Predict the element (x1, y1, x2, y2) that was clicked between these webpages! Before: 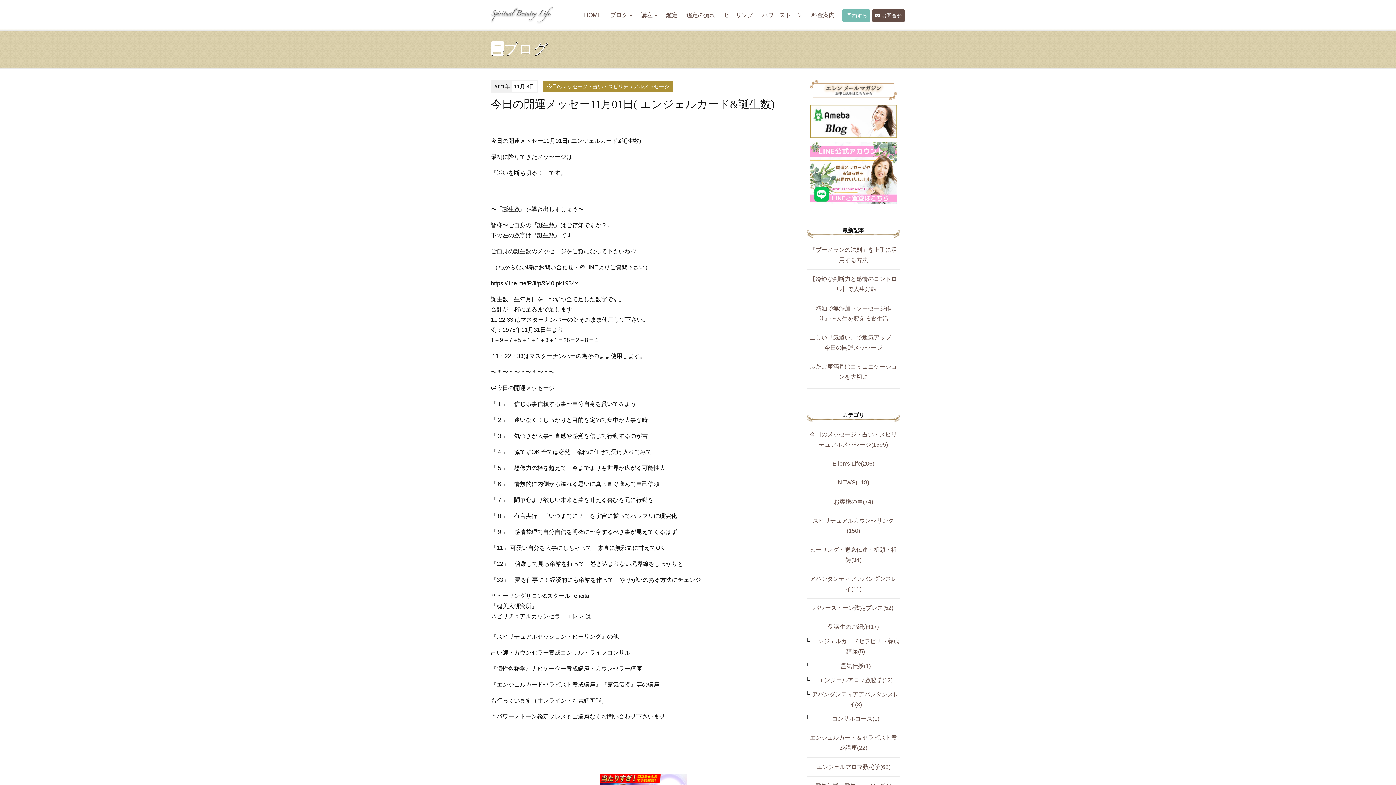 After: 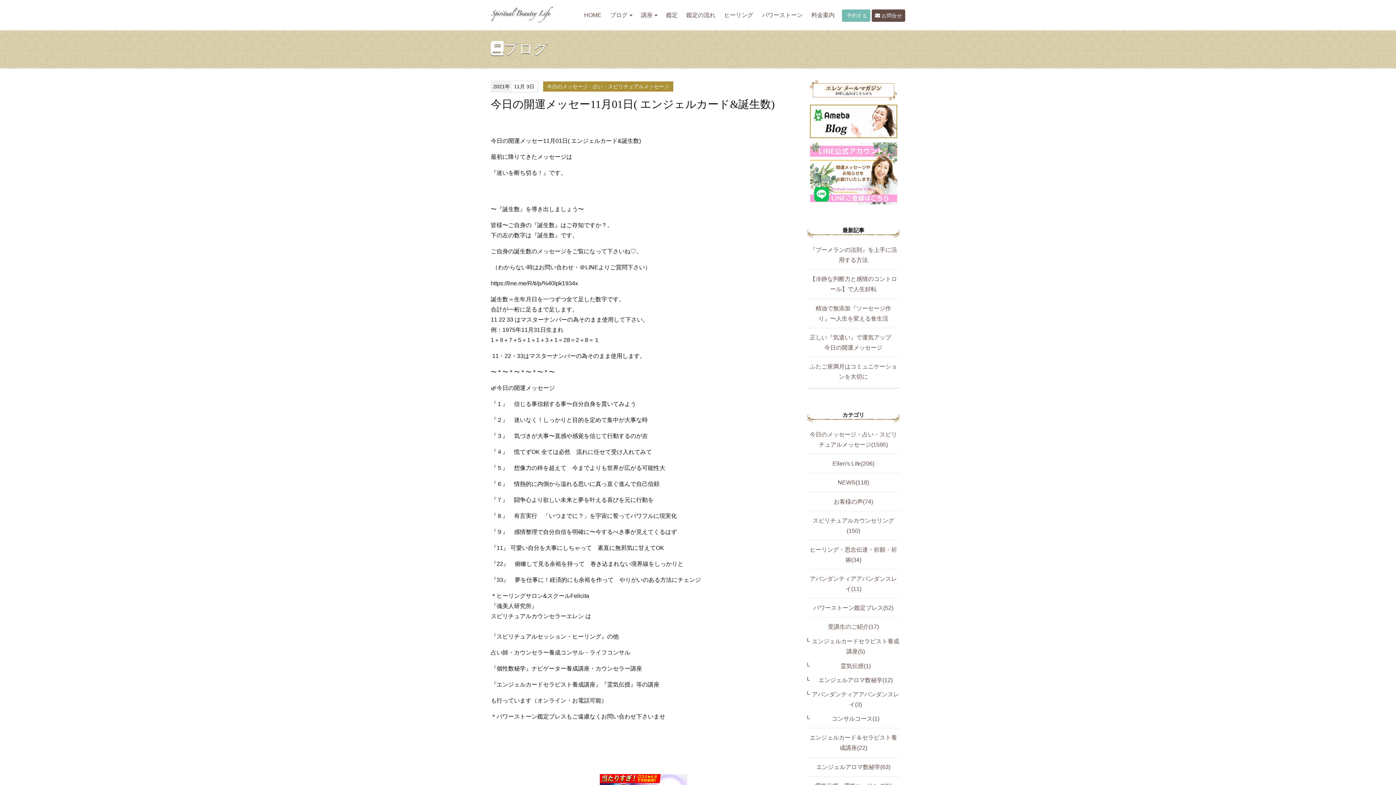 Action: bbox: (810, 169, 897, 176)